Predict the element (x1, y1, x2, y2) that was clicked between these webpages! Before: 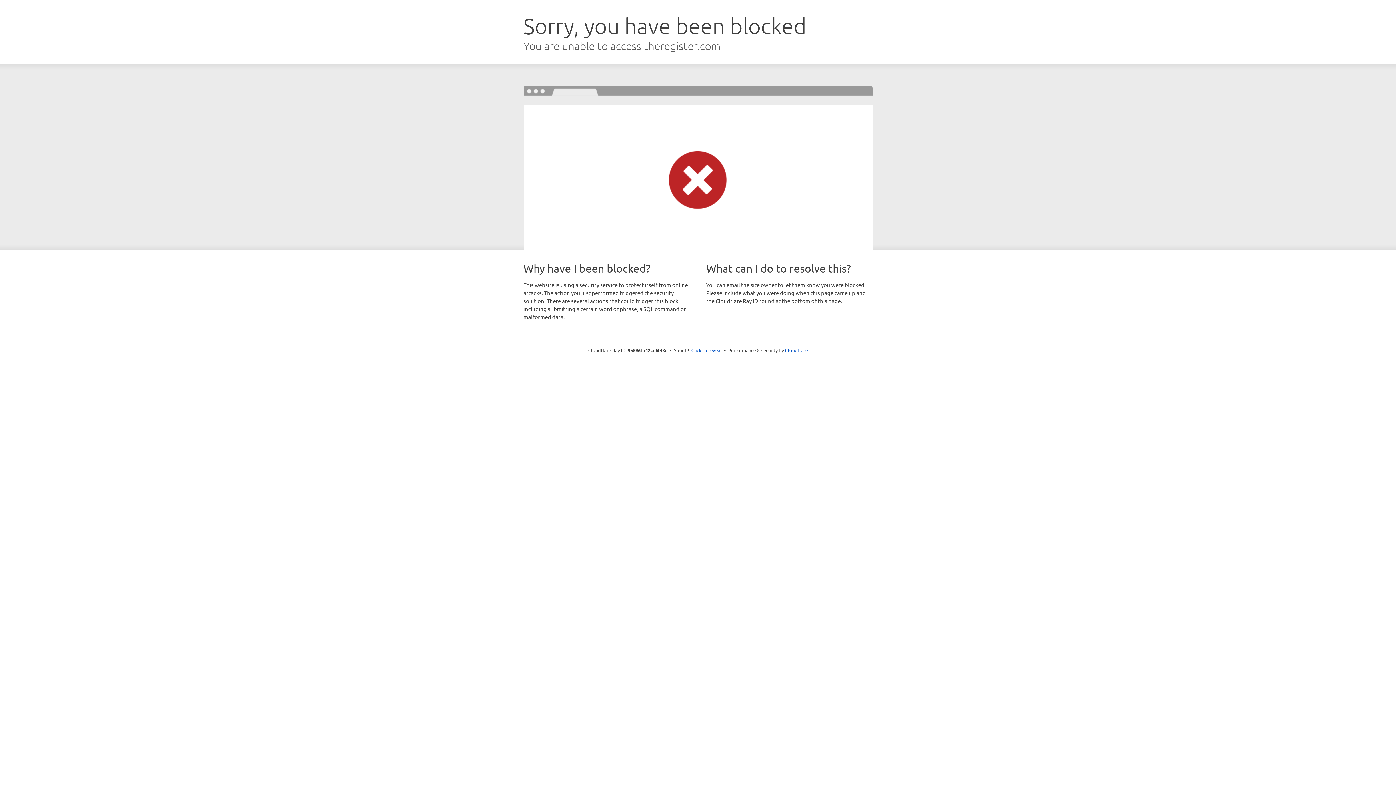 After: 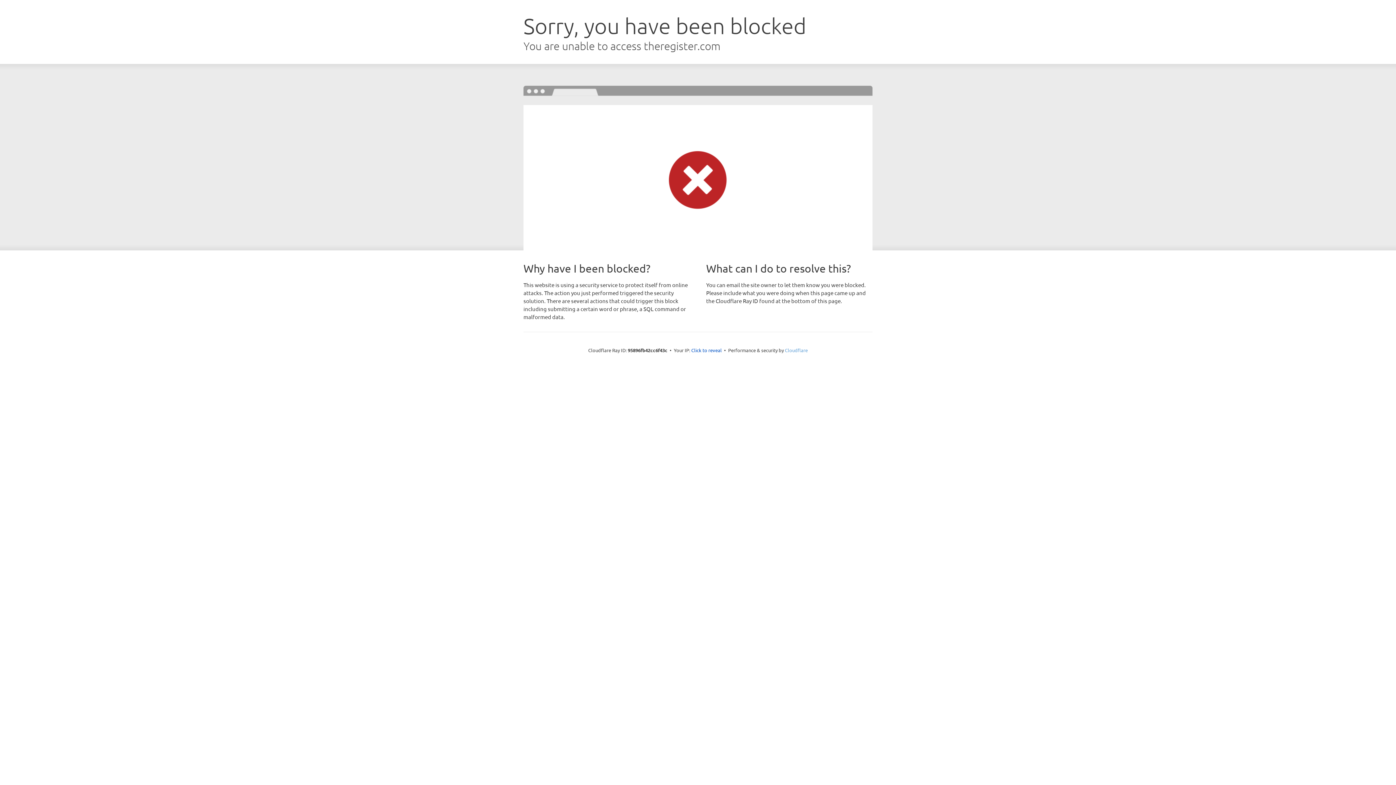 Action: bbox: (785, 347, 808, 353) label: Cloudflare